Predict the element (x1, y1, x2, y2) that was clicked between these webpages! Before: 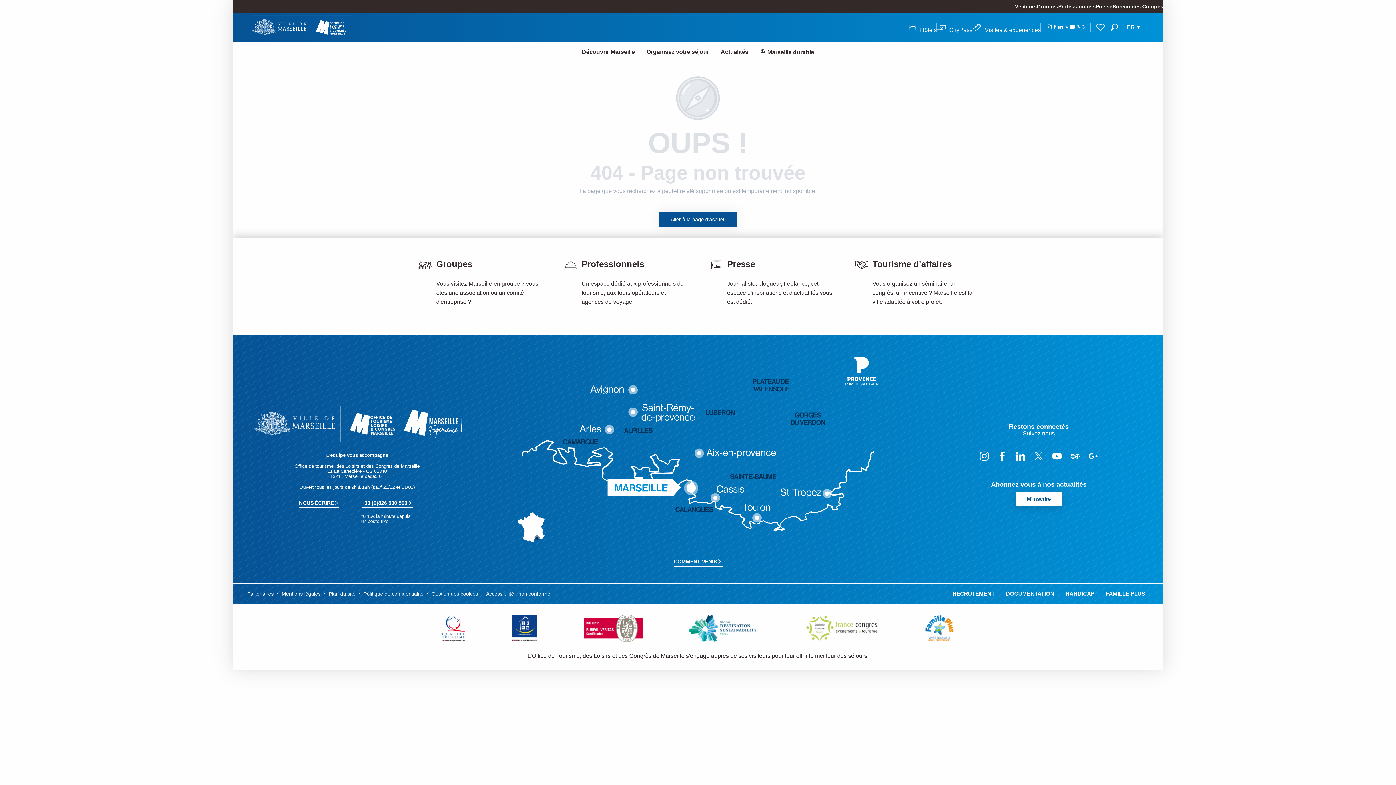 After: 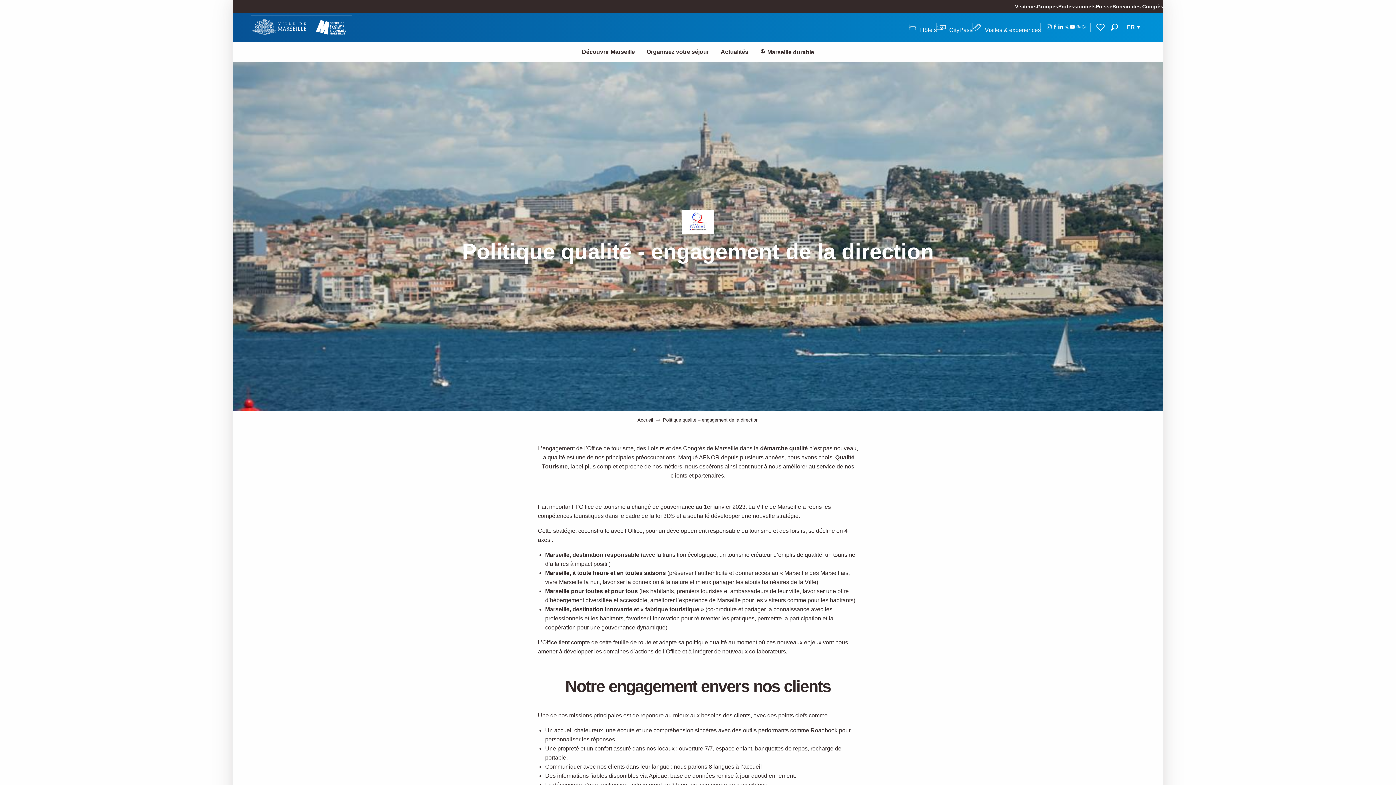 Action: bbox: (441, 624, 465, 631)